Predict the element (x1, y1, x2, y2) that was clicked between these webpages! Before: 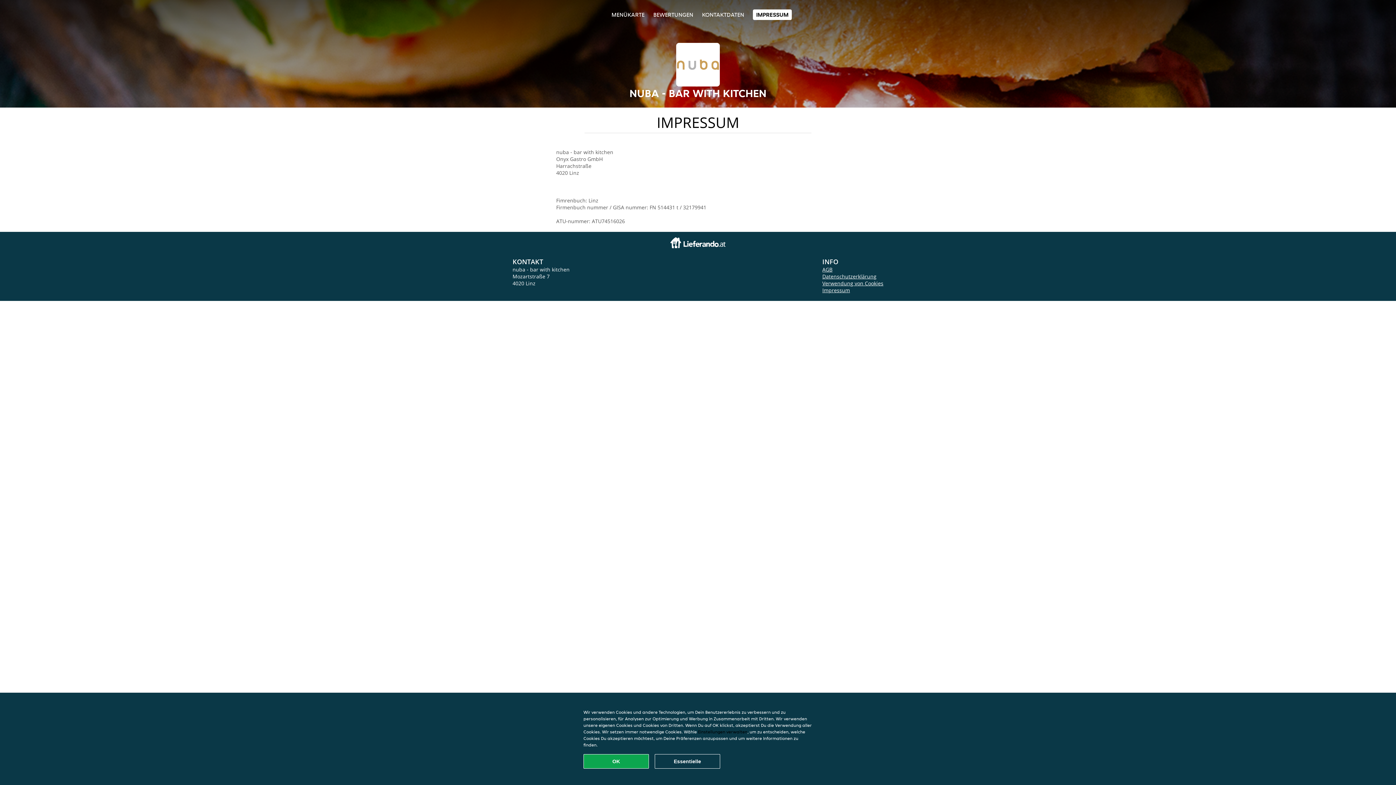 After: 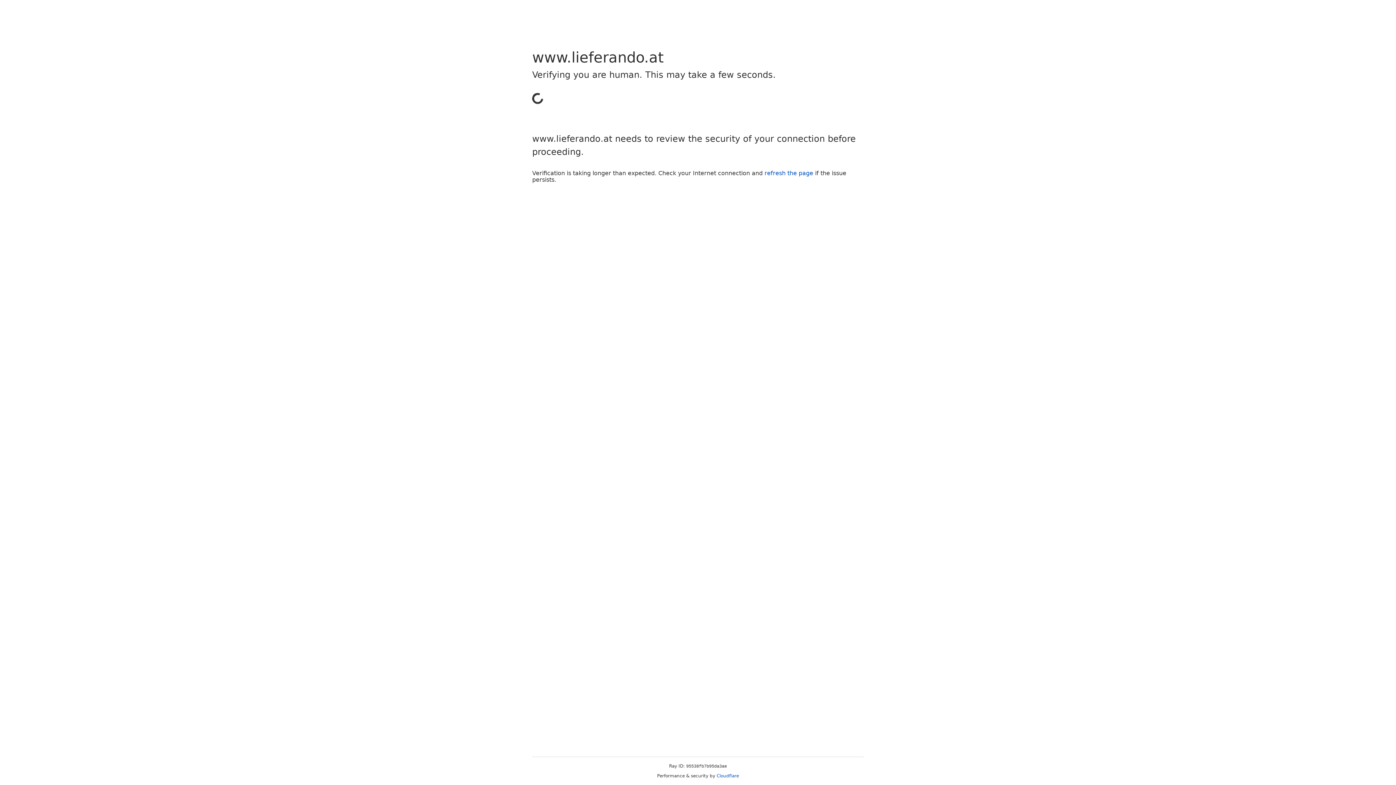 Action: bbox: (670, 242, 725, 249)